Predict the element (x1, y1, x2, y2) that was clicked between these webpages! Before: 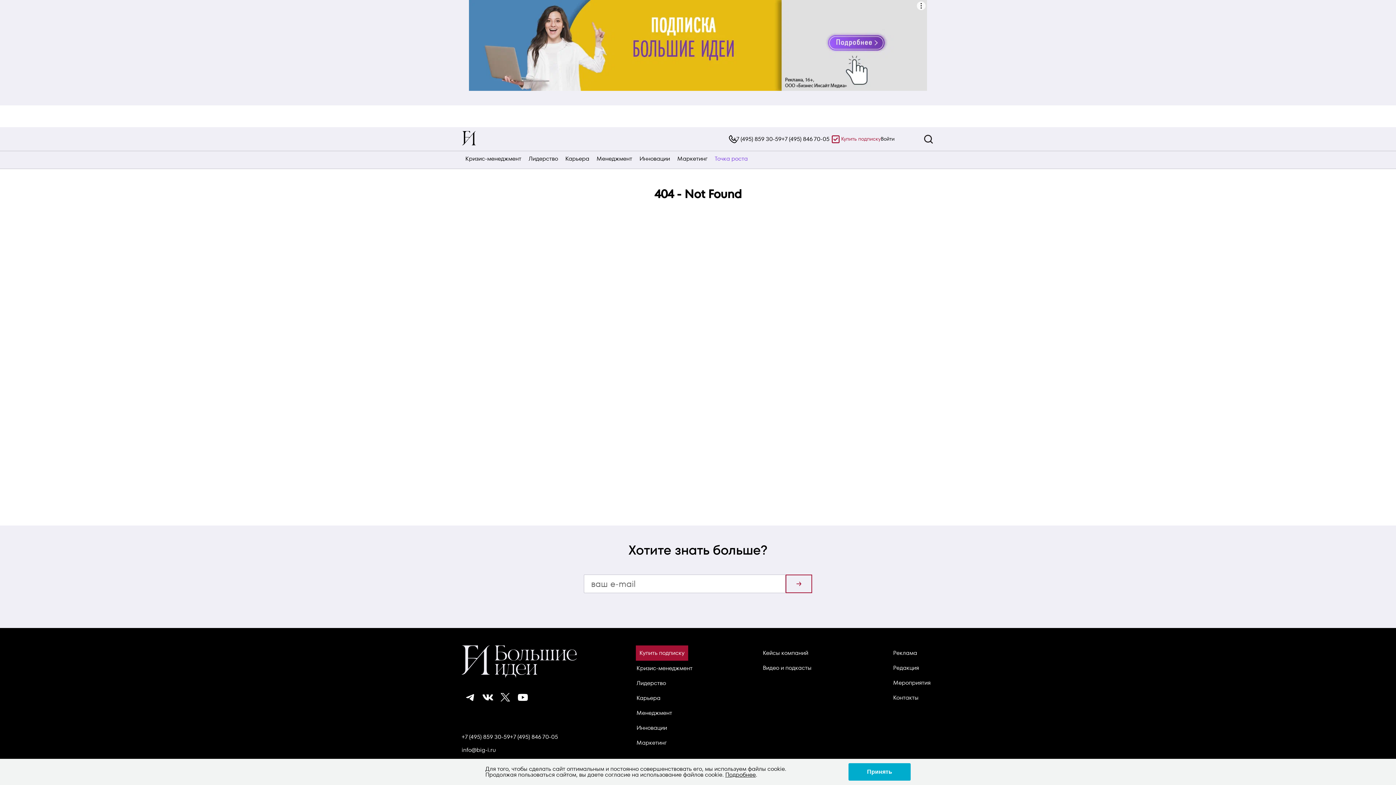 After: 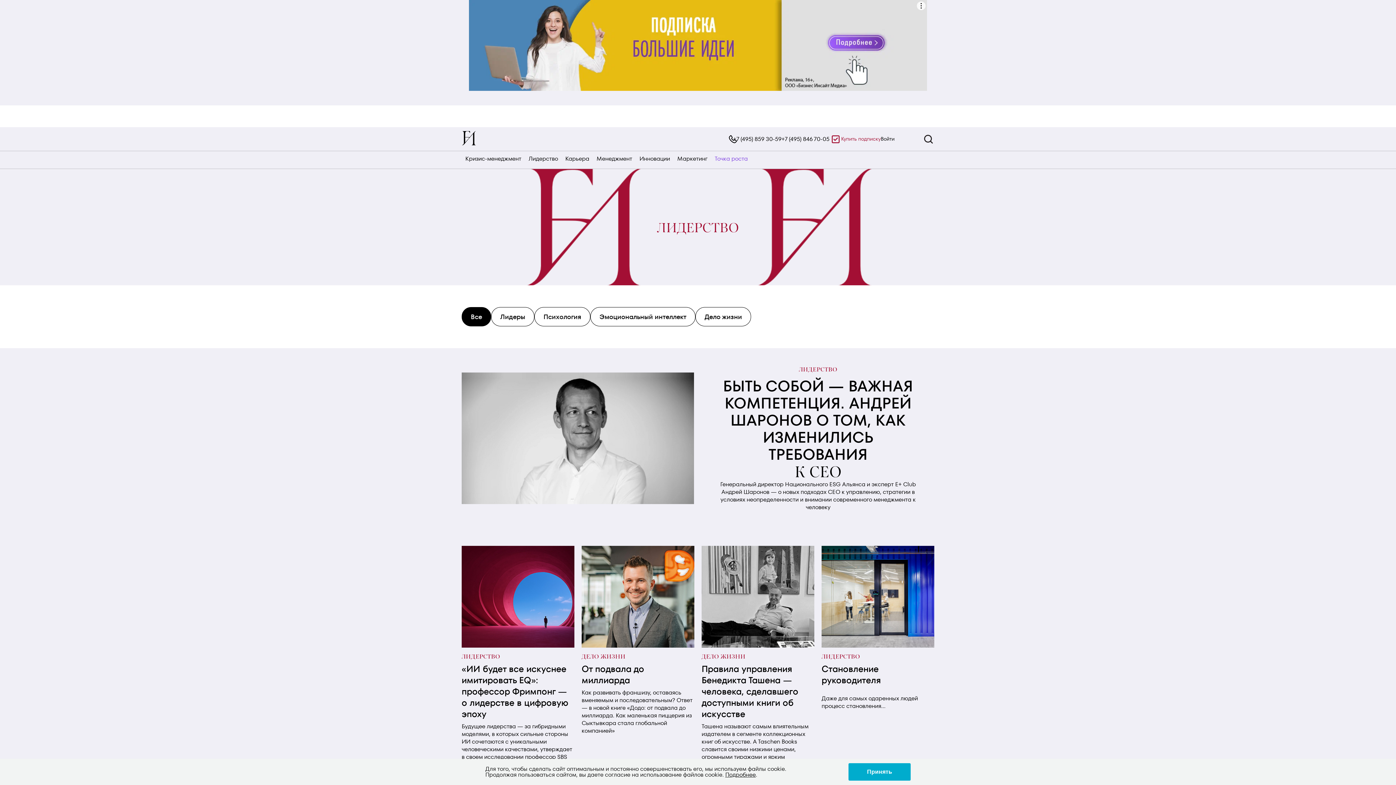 Action: label: Лидерство bbox: (528, 154, 558, 162)